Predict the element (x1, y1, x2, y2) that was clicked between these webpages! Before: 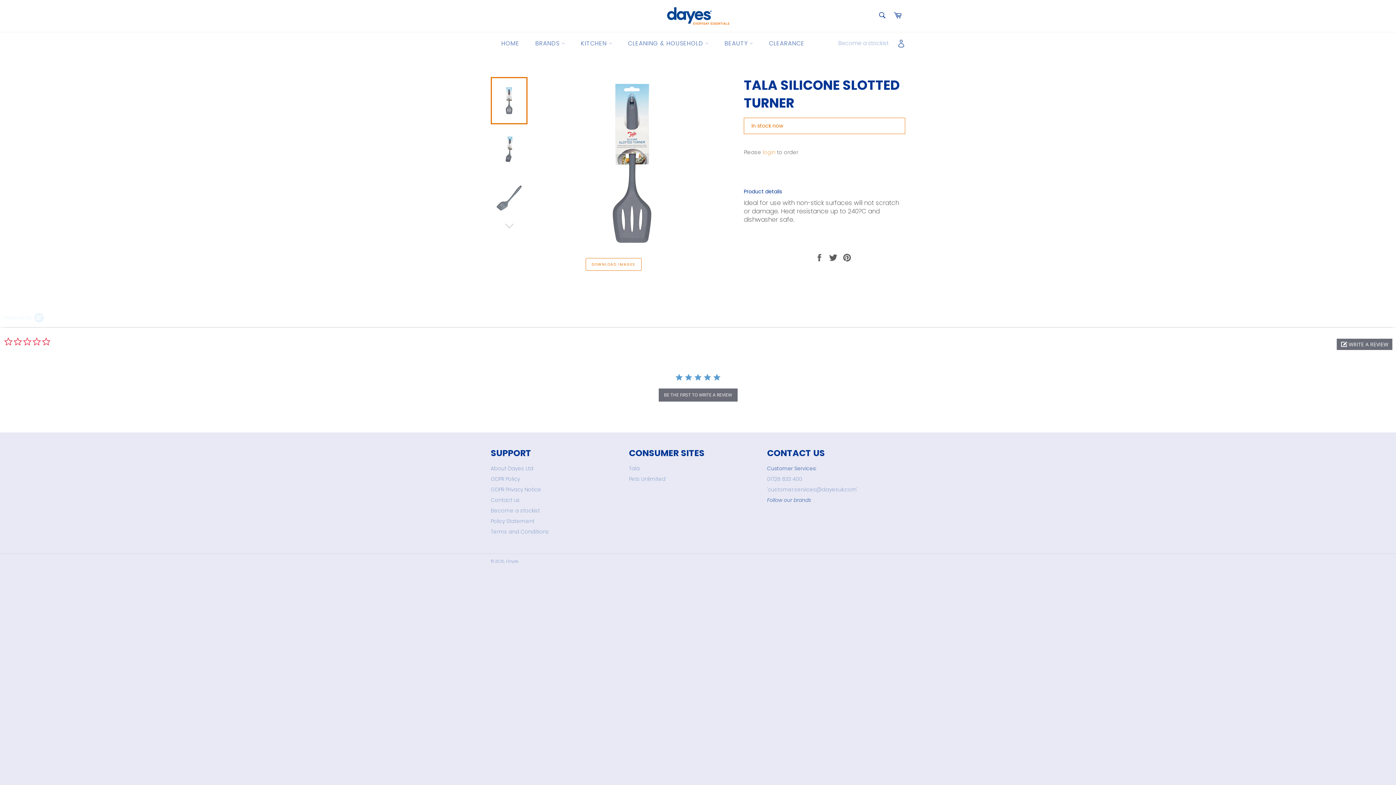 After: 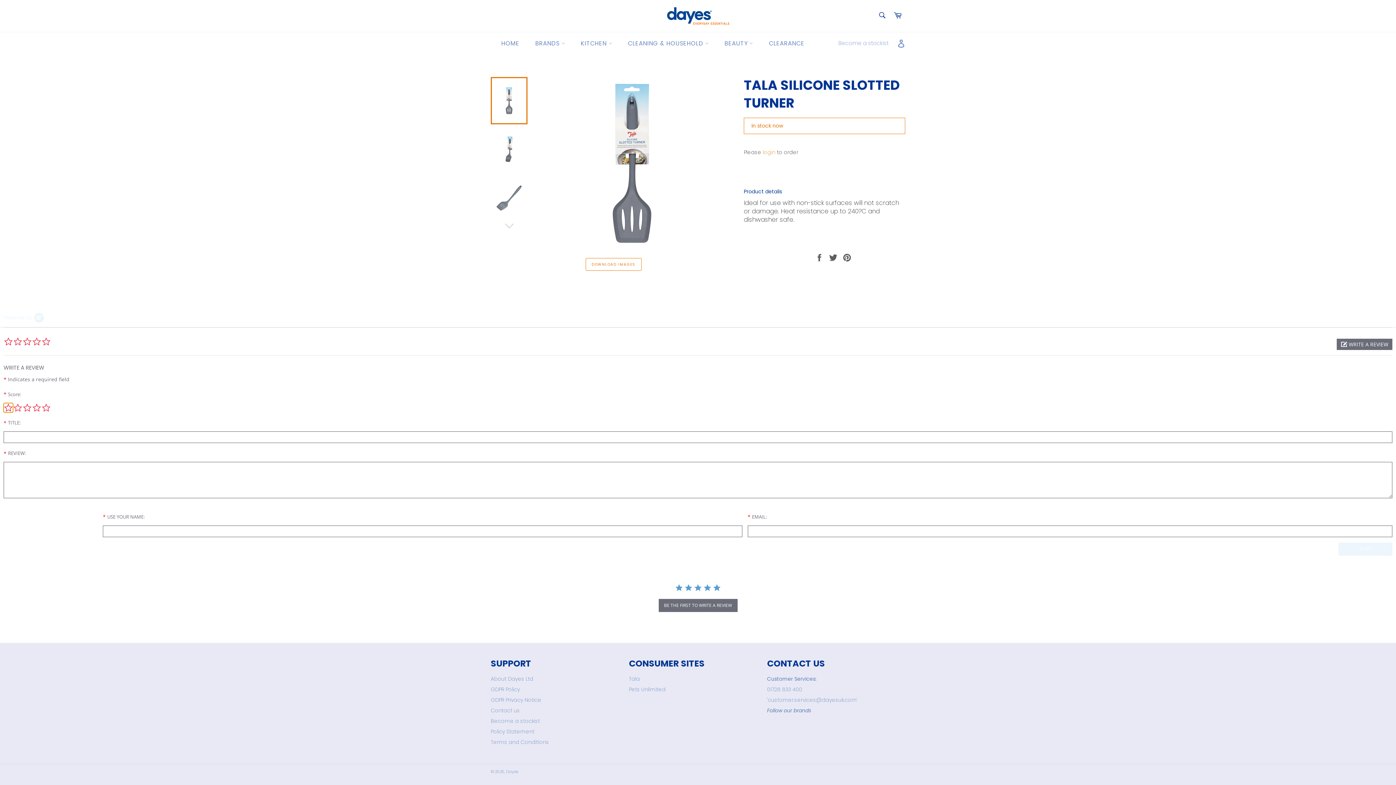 Action: label: BE THE FIRST TO WRITE A REVIEW bbox: (658, 388, 737, 401)